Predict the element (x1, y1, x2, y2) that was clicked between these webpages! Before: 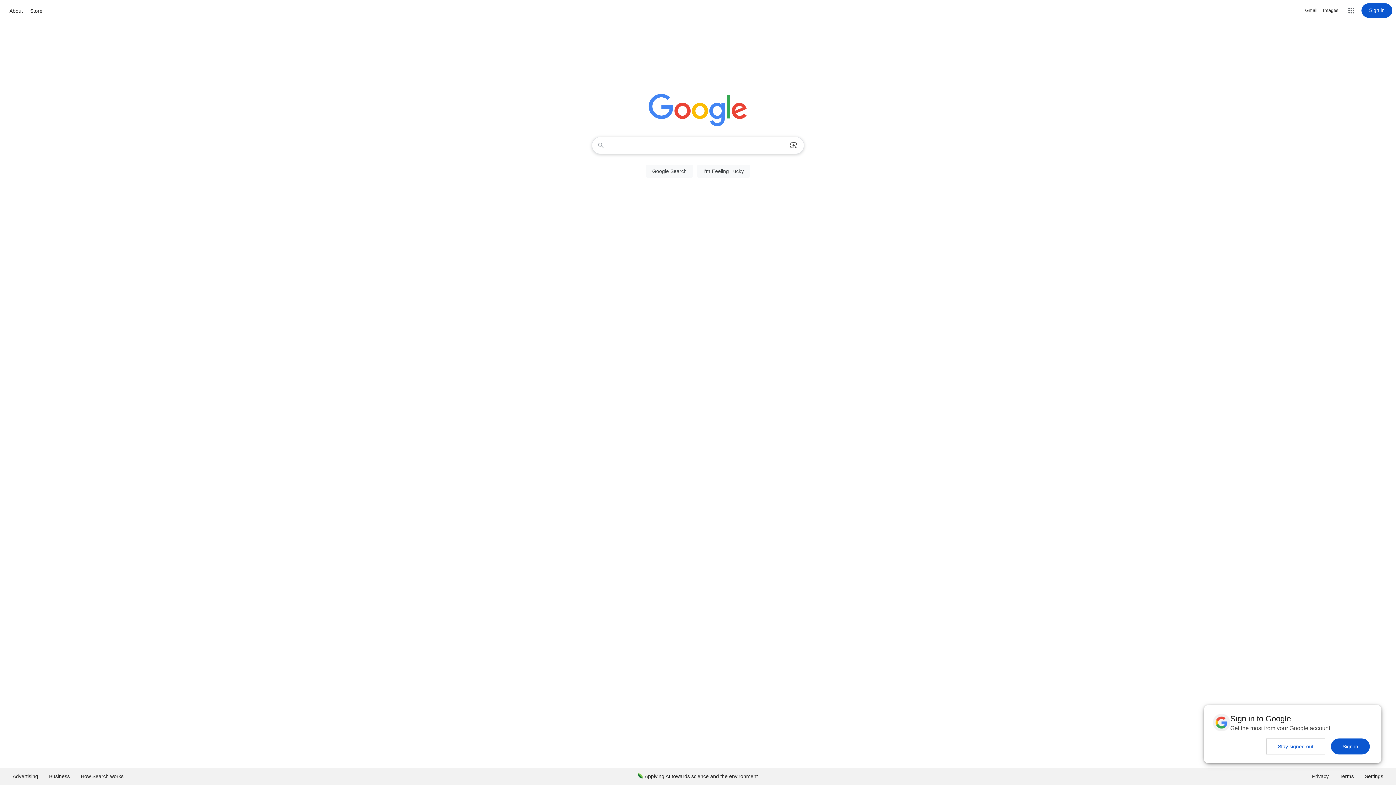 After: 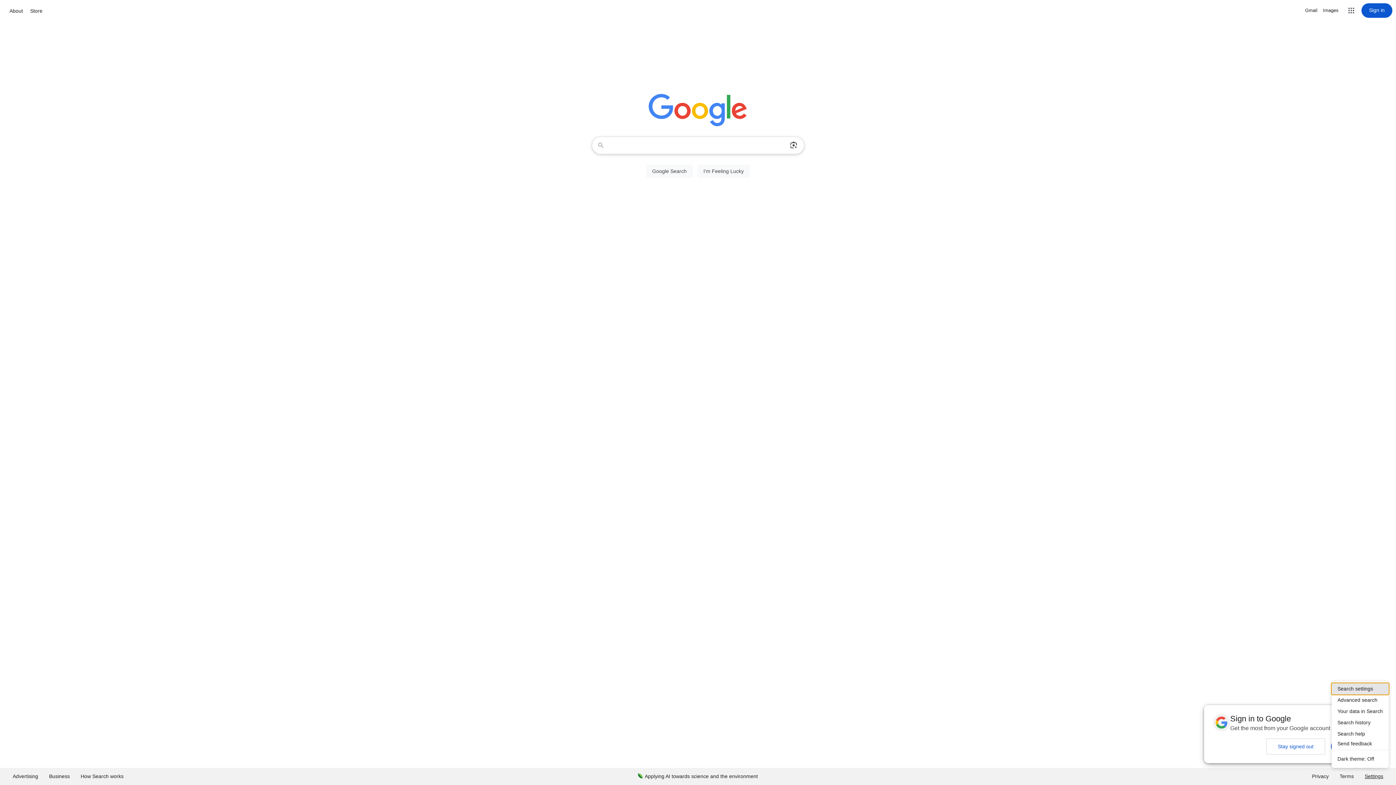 Action: label: Settings bbox: (1359, 768, 1389, 785)